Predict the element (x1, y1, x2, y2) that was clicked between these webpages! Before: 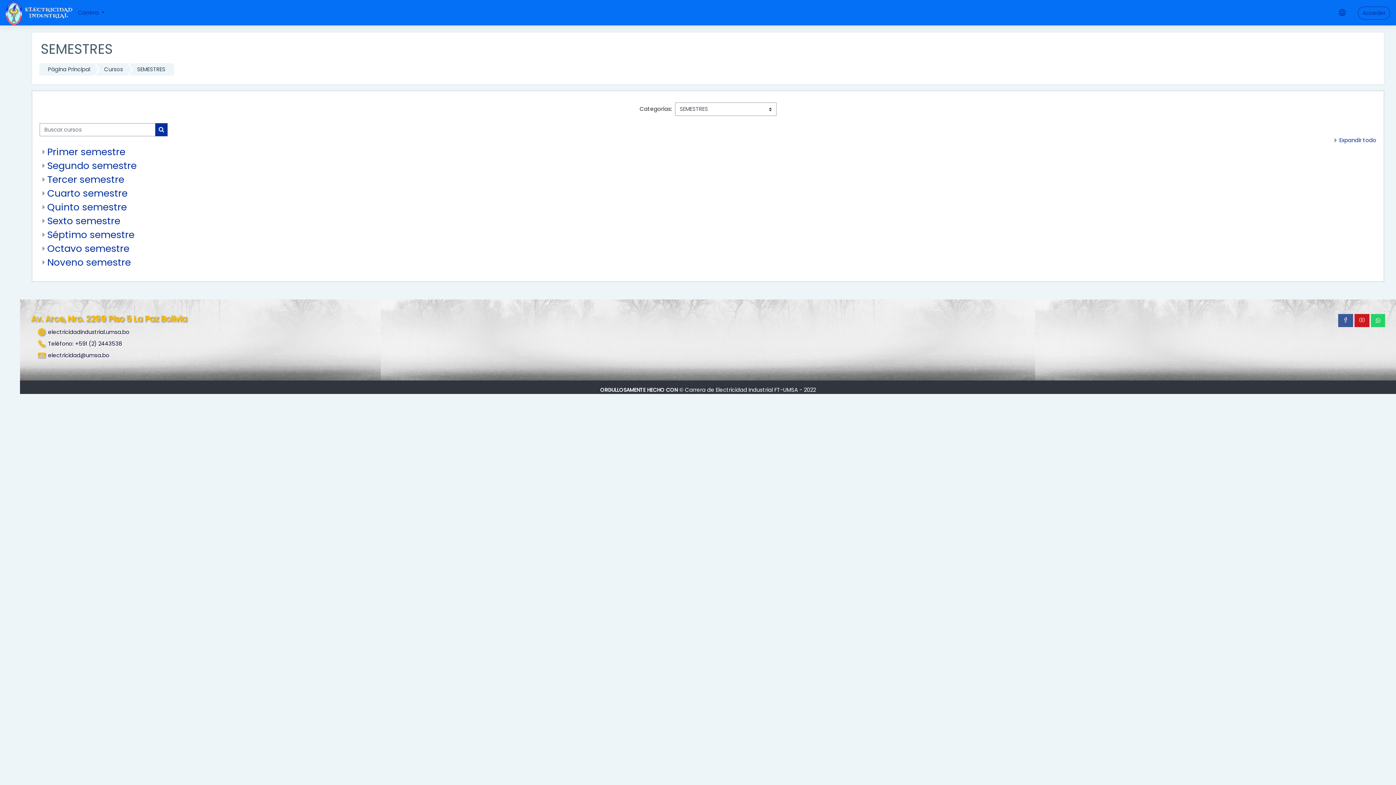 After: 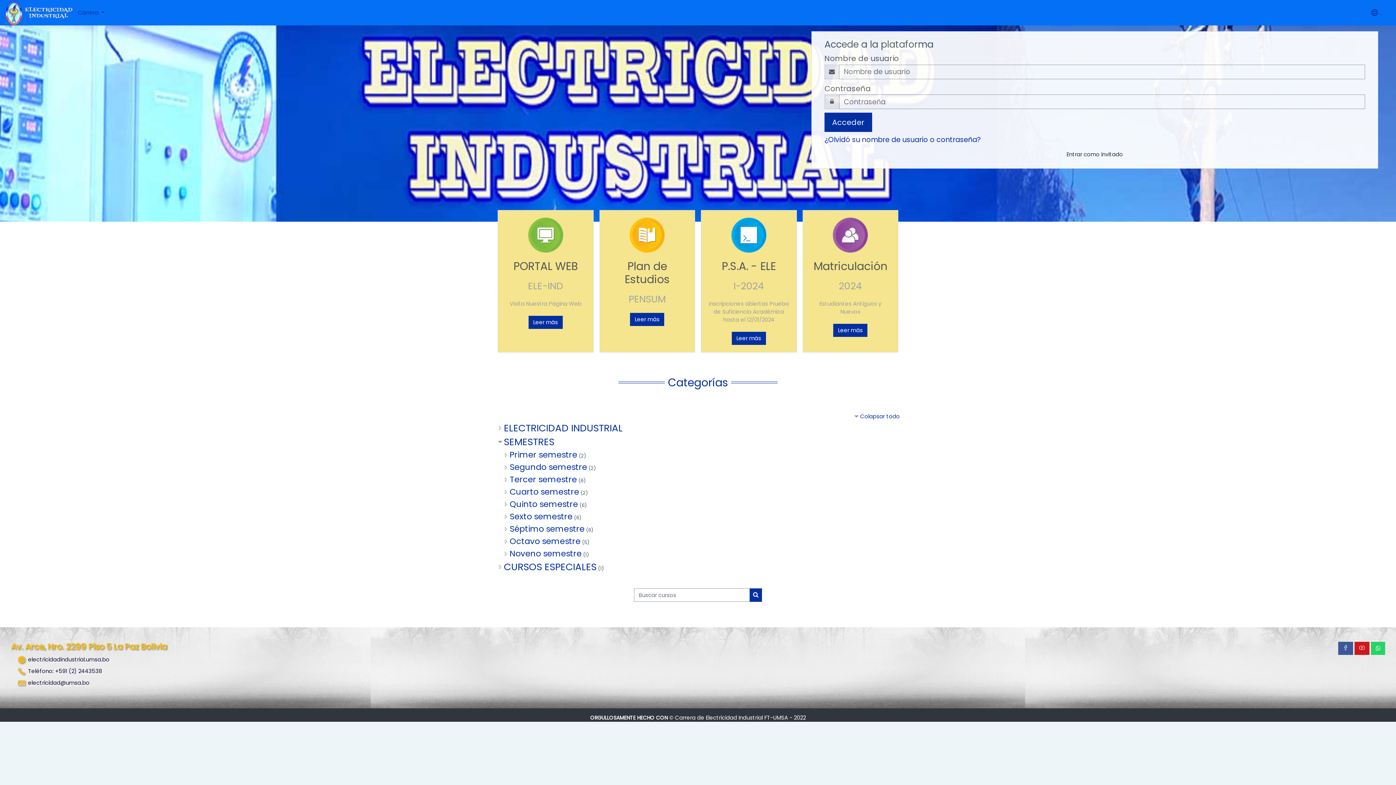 Action: bbox: (39, 63, 94, 75) label: Página Principal